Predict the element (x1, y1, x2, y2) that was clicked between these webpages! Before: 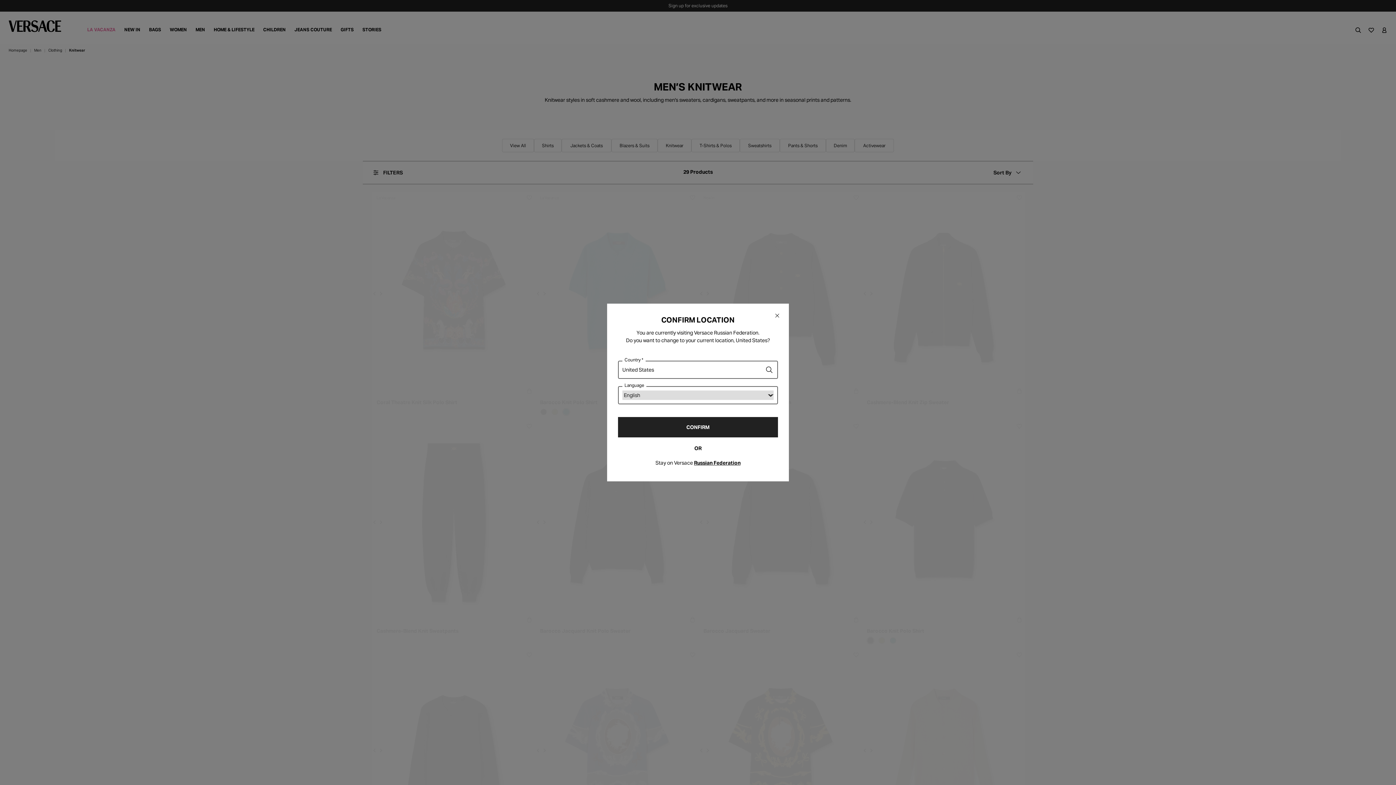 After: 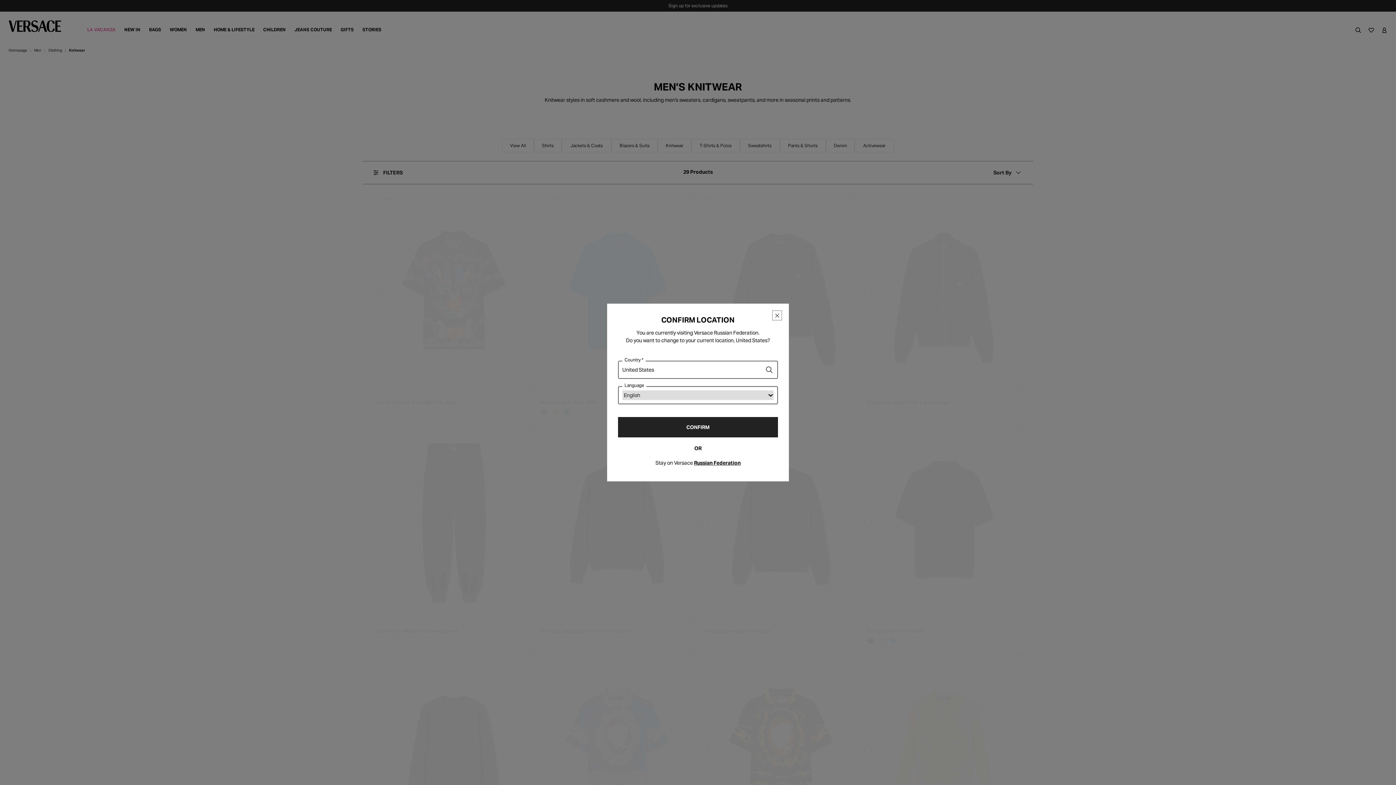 Action: bbox: (772, 311, 781, 320) label: Close